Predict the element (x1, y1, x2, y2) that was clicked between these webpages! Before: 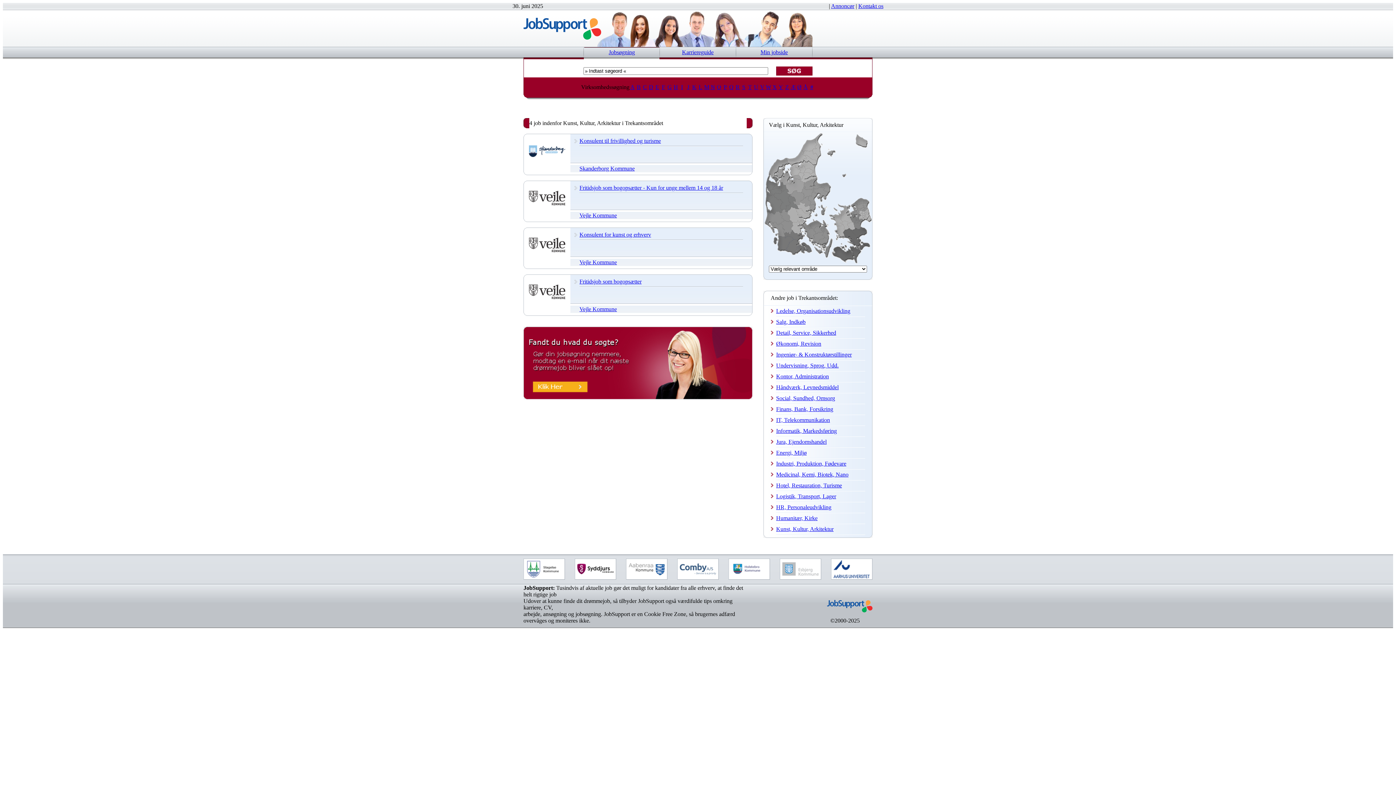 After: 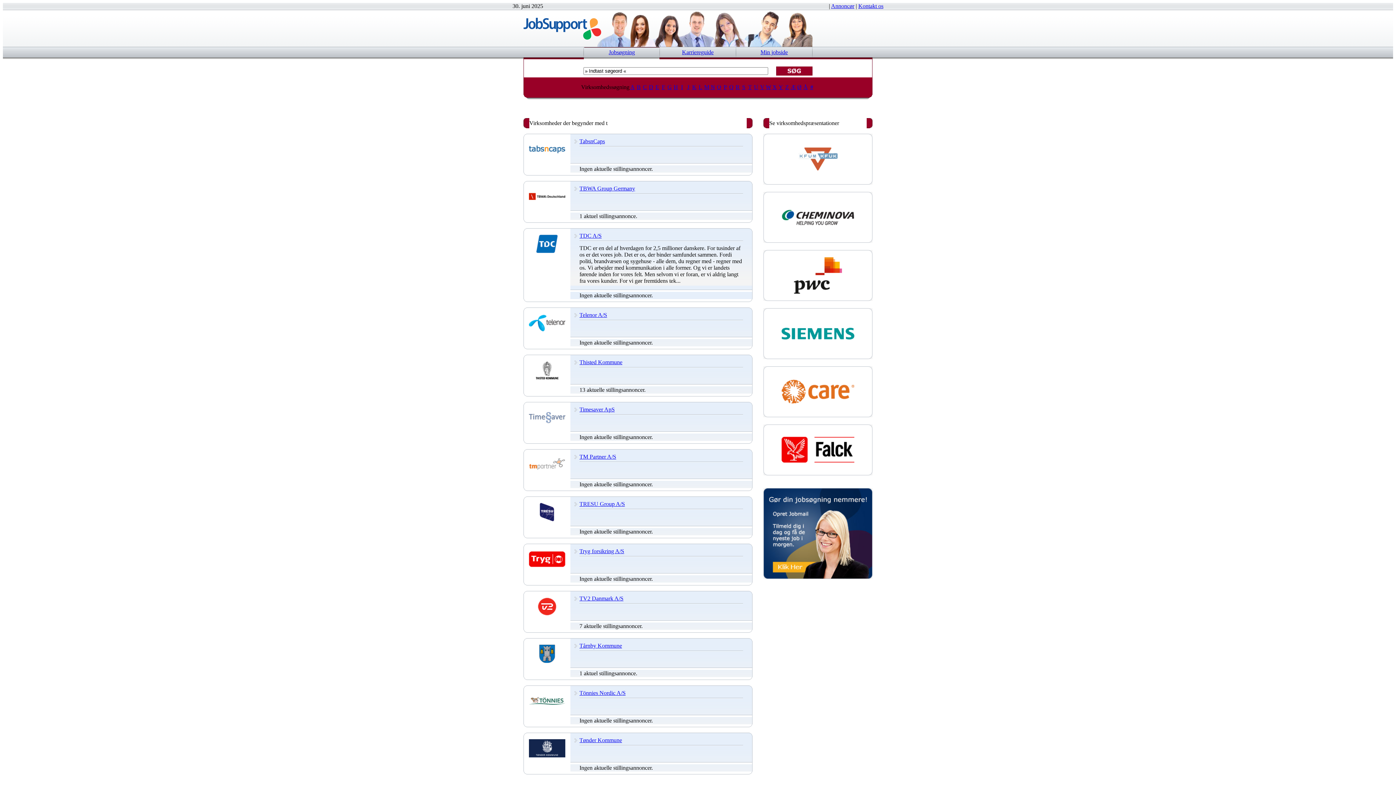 Action: bbox: (747, 84, 753, 90) label: T